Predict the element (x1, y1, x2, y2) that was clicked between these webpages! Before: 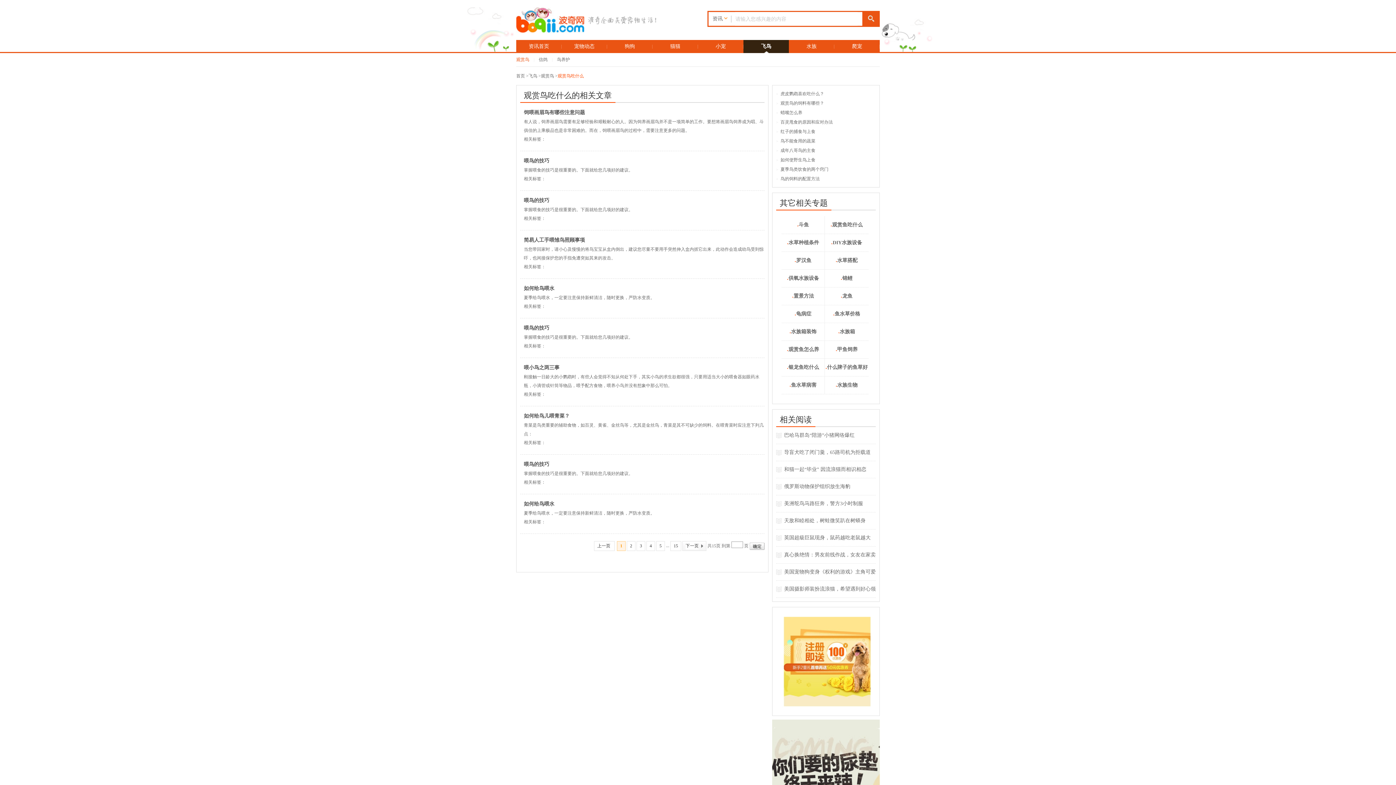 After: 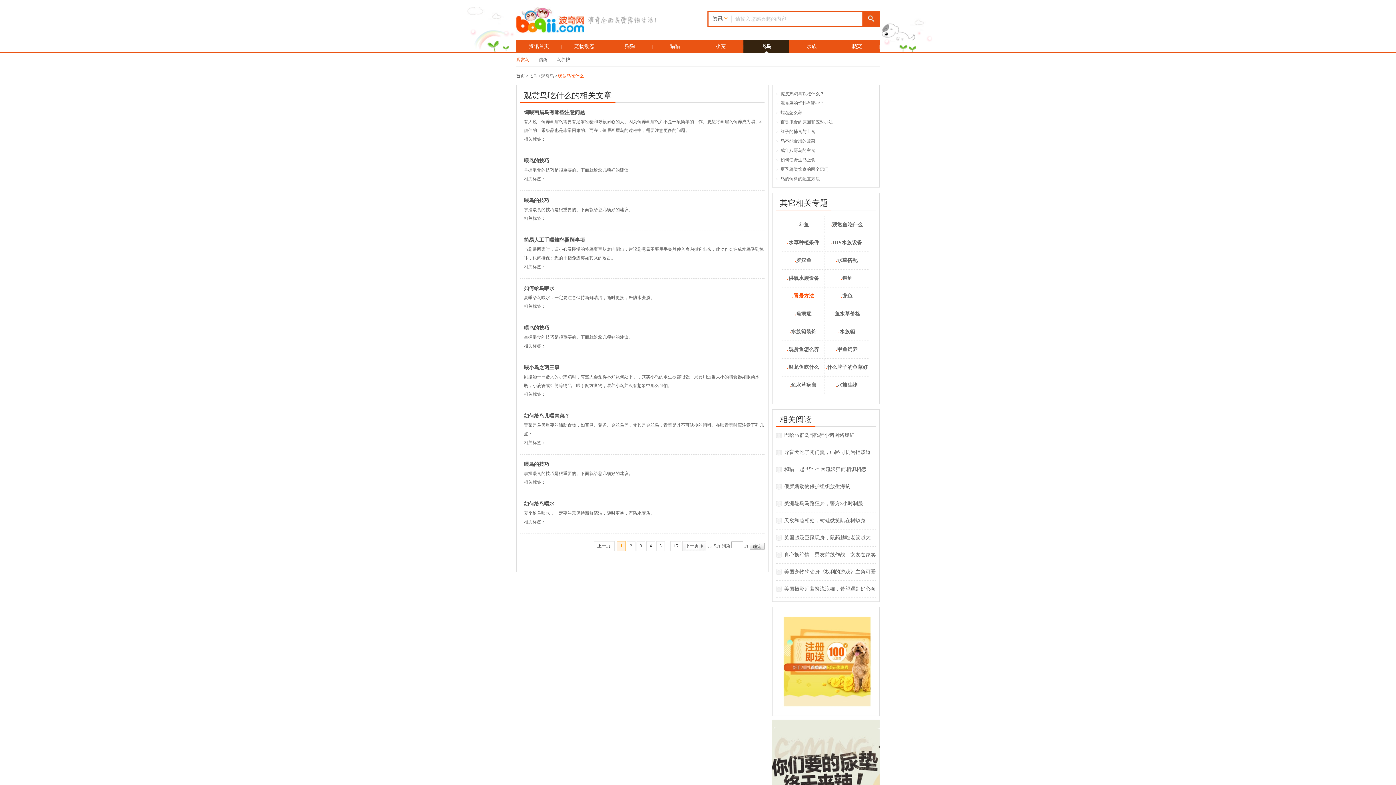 Action: bbox: (781, 287, 825, 305) label: .置景方法